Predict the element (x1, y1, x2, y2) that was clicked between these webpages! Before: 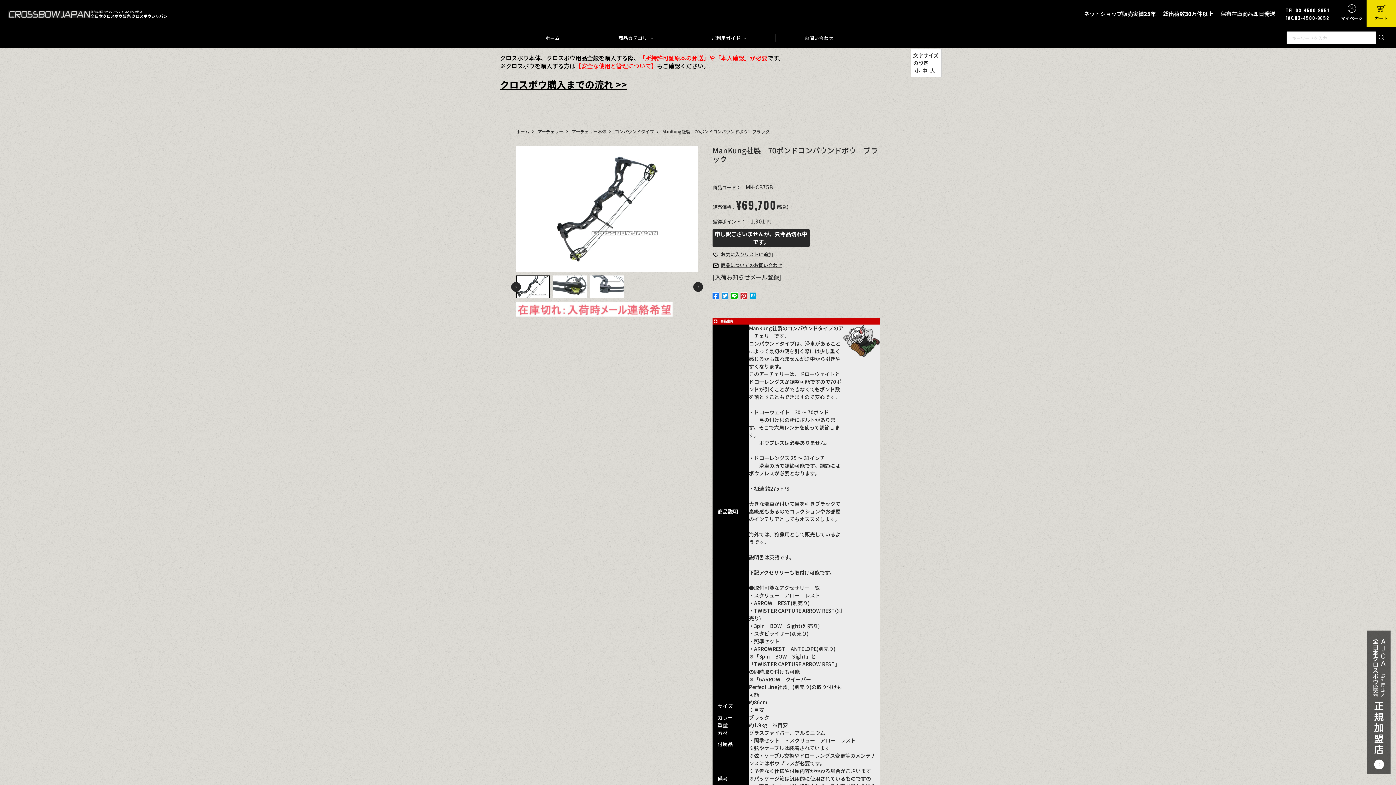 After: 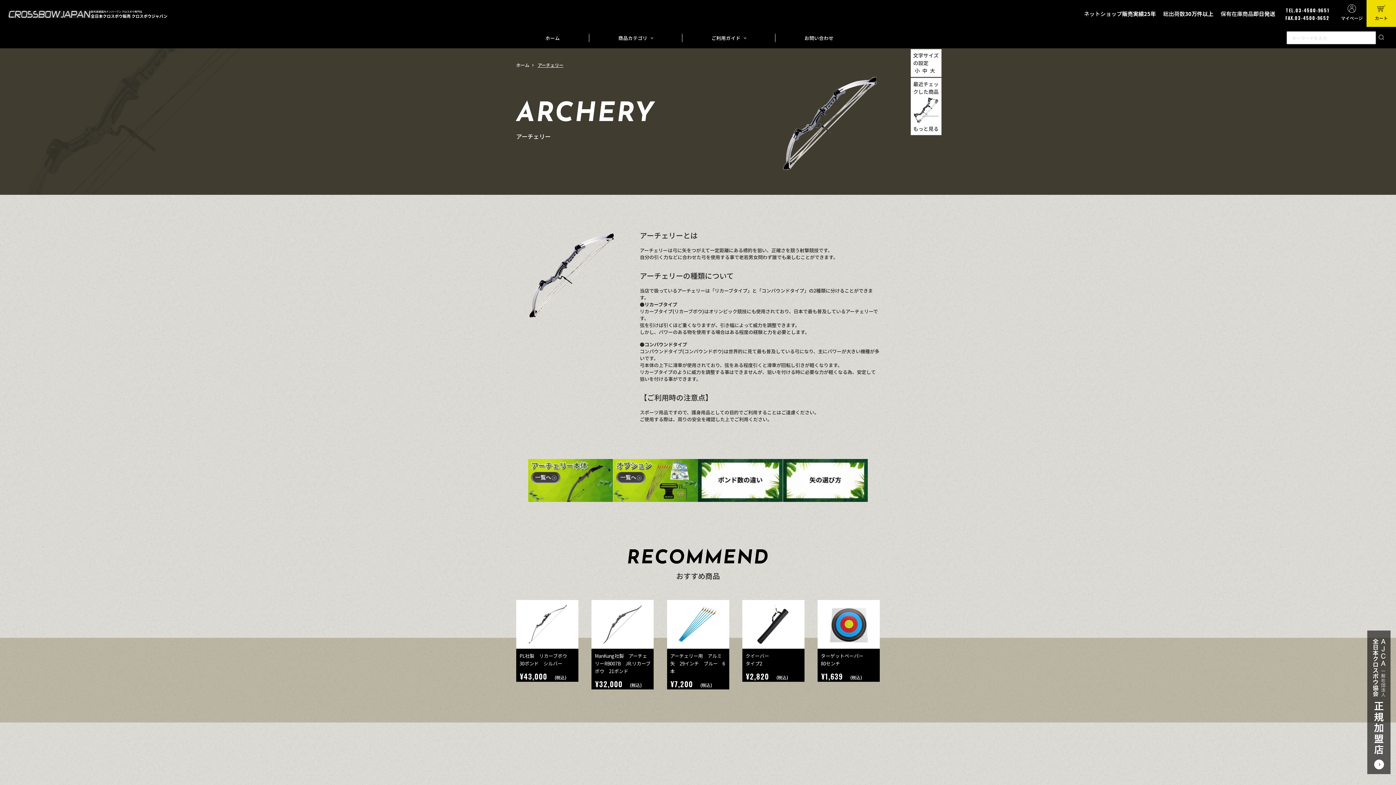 Action: bbox: (537, 128, 563, 134) label: アーチェリー